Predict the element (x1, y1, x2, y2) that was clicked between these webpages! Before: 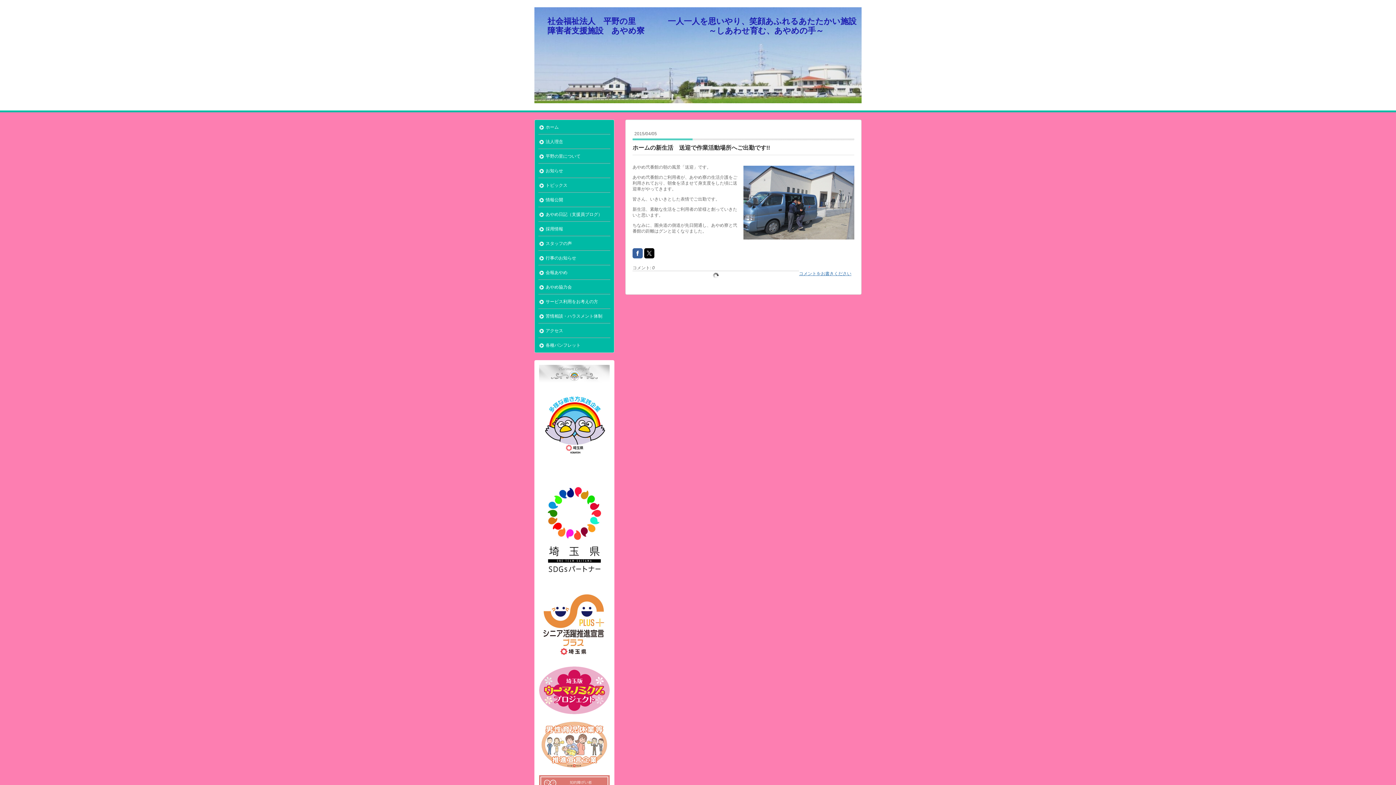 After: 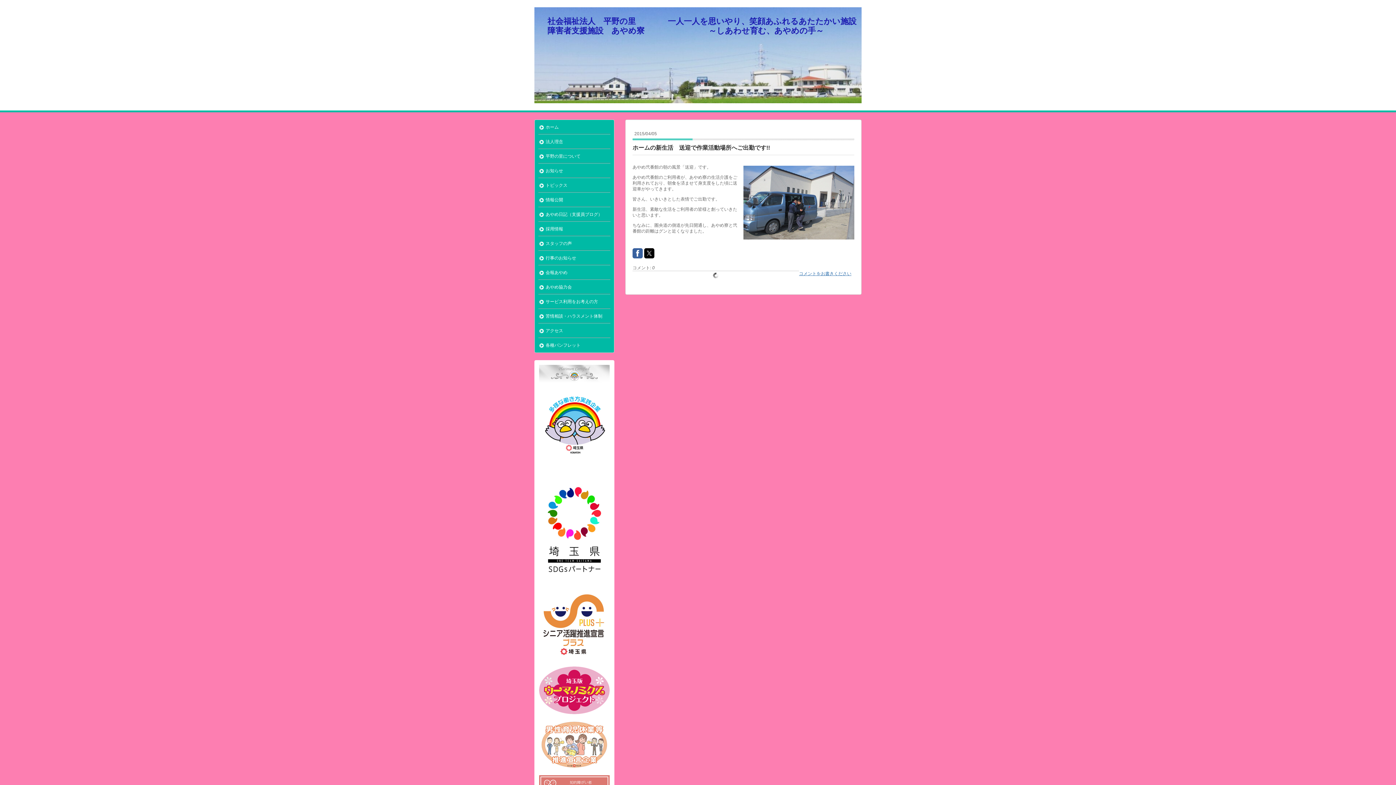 Action: bbox: (632, 248, 642, 258)